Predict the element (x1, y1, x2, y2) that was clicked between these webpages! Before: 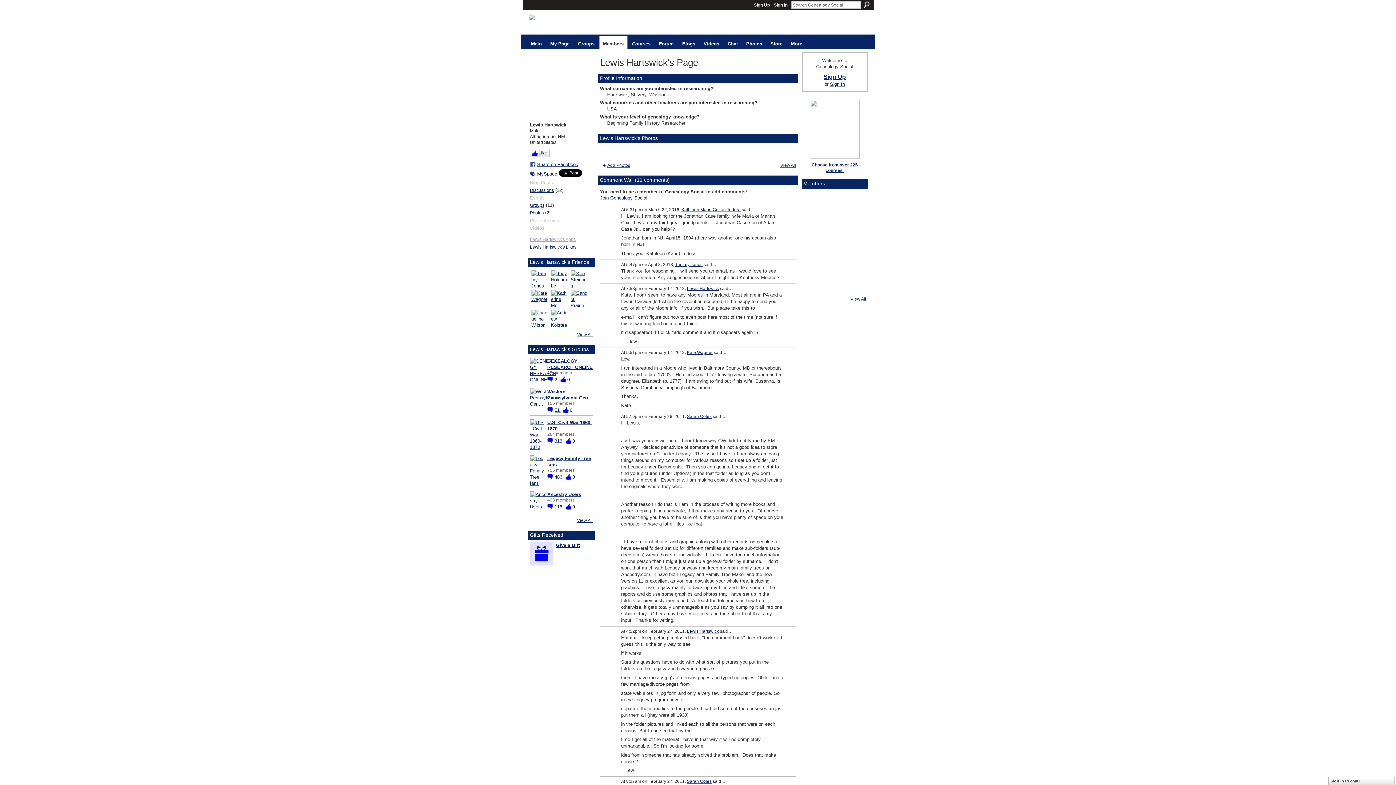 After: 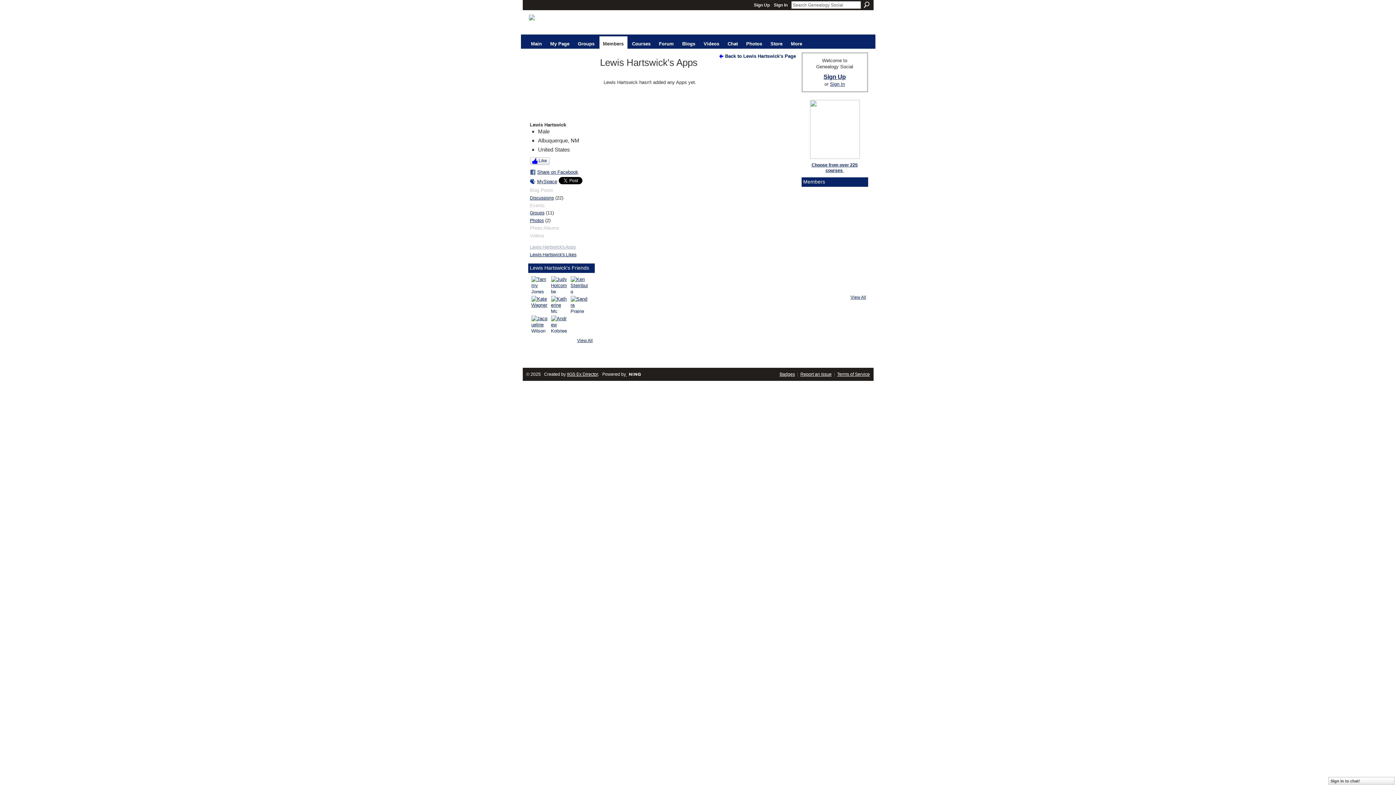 Action: bbox: (530, 237, 575, 242) label: Lewis Hartswick's Apps